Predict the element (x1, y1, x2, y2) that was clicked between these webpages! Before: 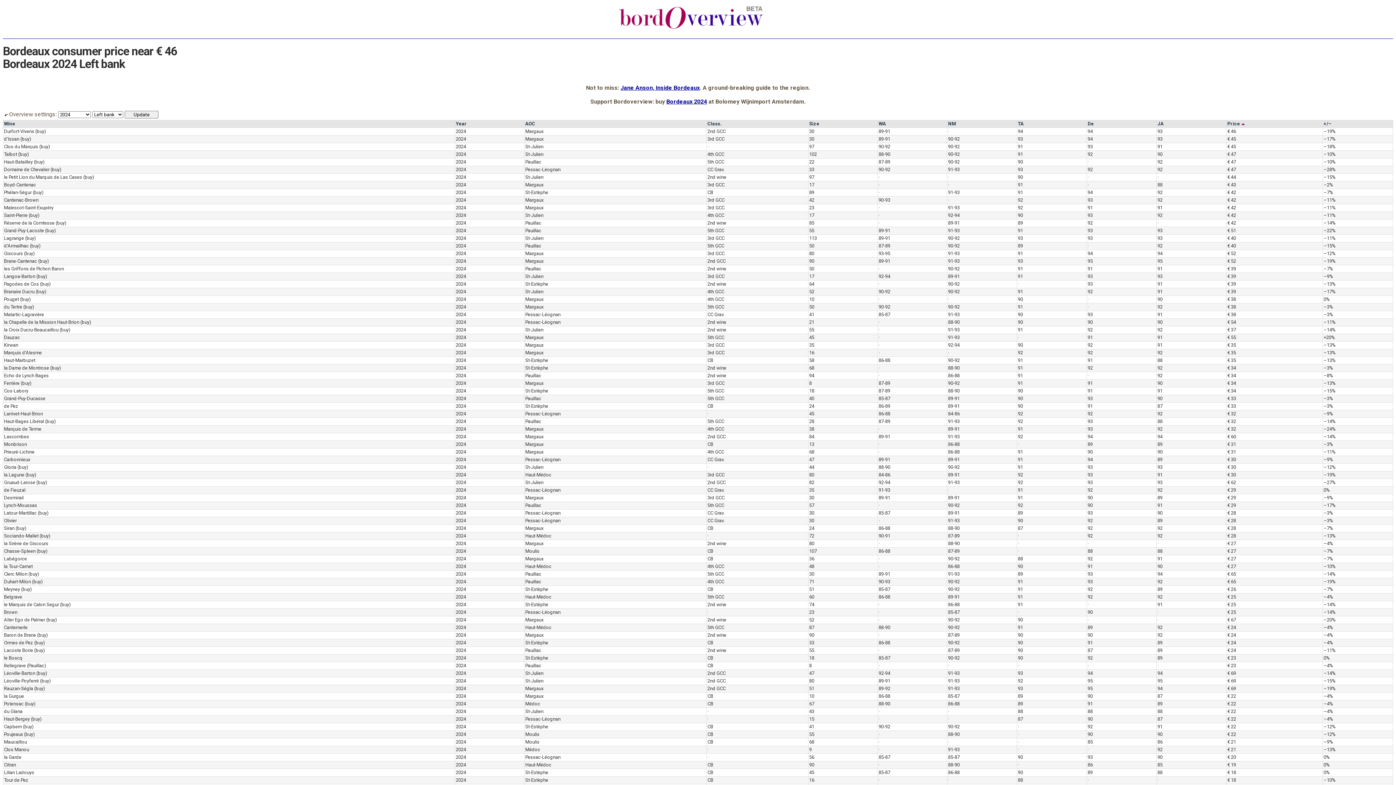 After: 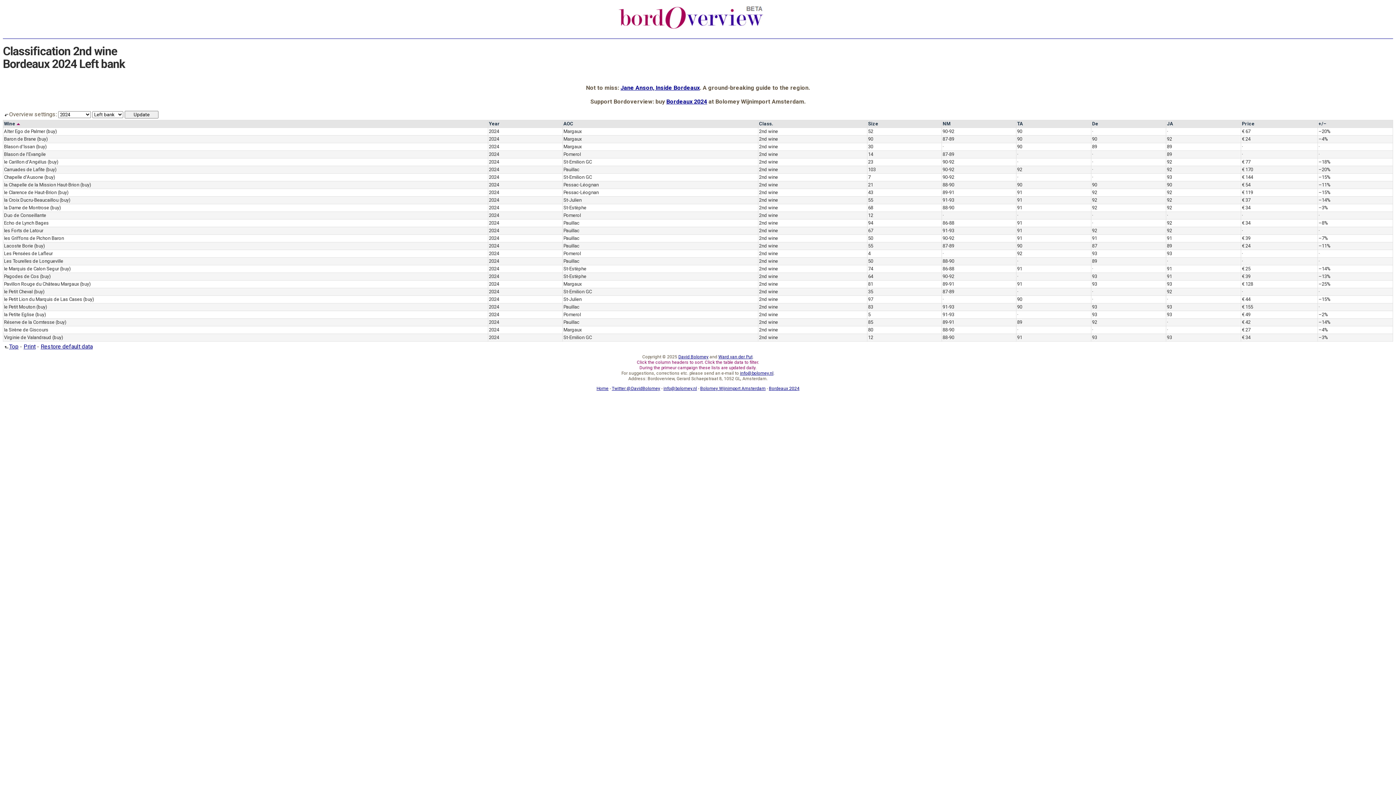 Action: label: 2nd wine bbox: (707, 327, 807, 333)